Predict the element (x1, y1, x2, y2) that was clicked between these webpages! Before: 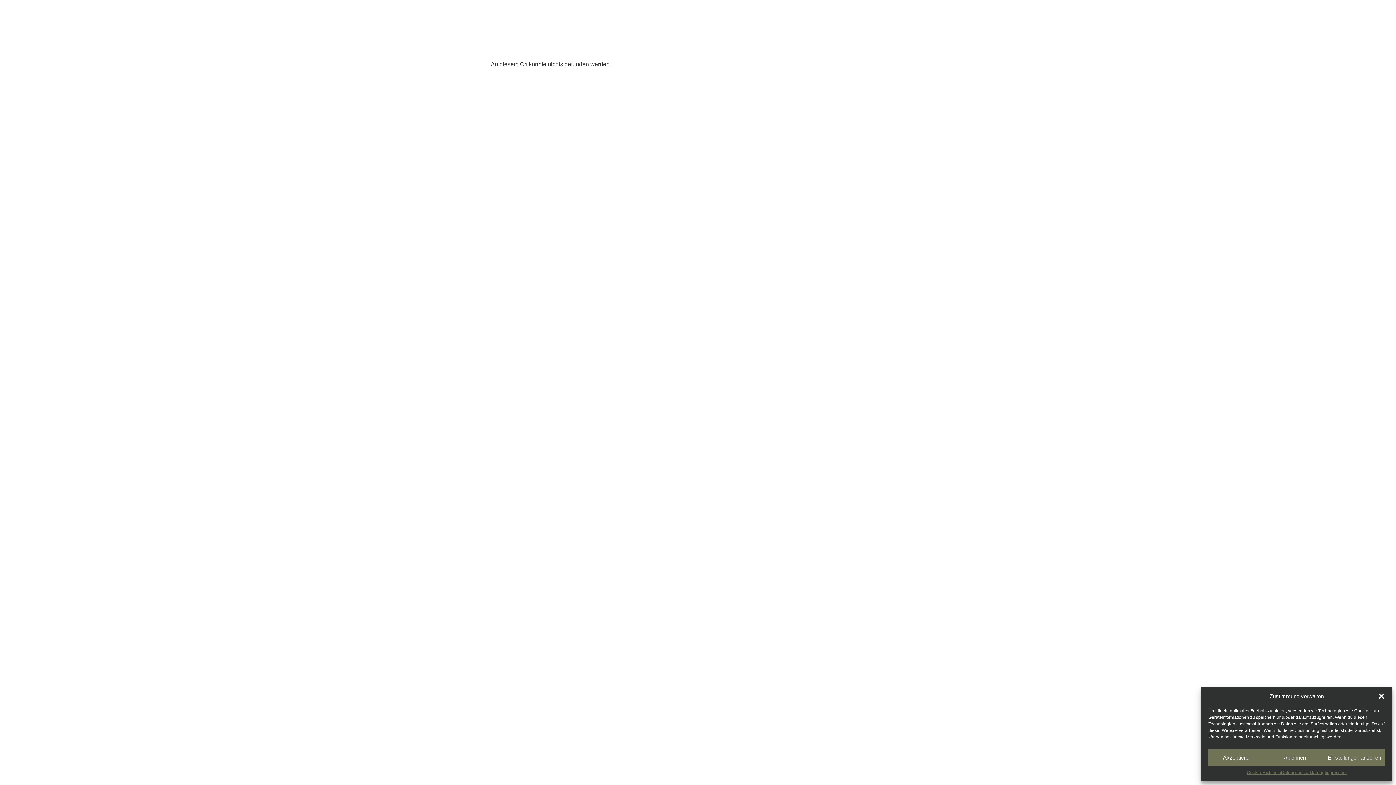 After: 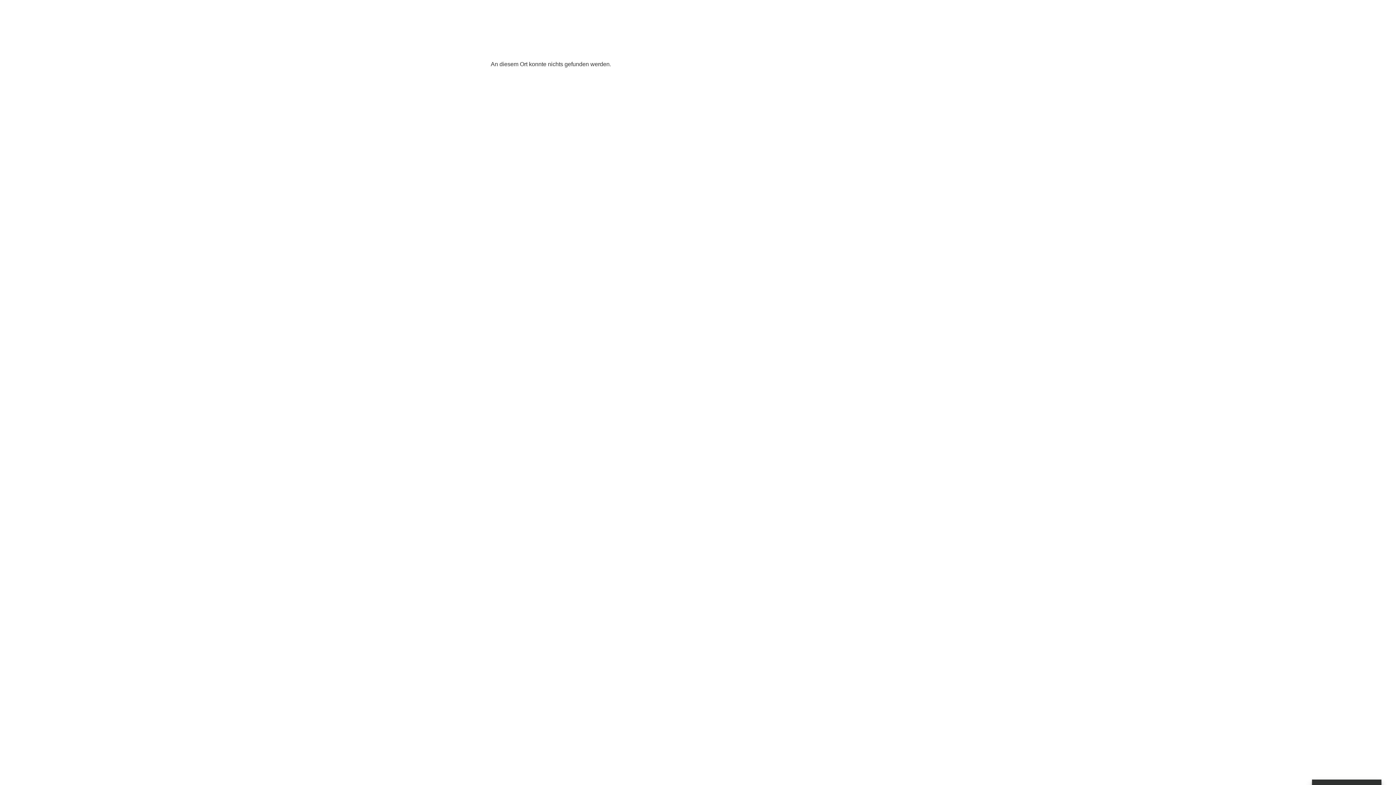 Action: bbox: (1208, 749, 1266, 766) label: Akzeptieren